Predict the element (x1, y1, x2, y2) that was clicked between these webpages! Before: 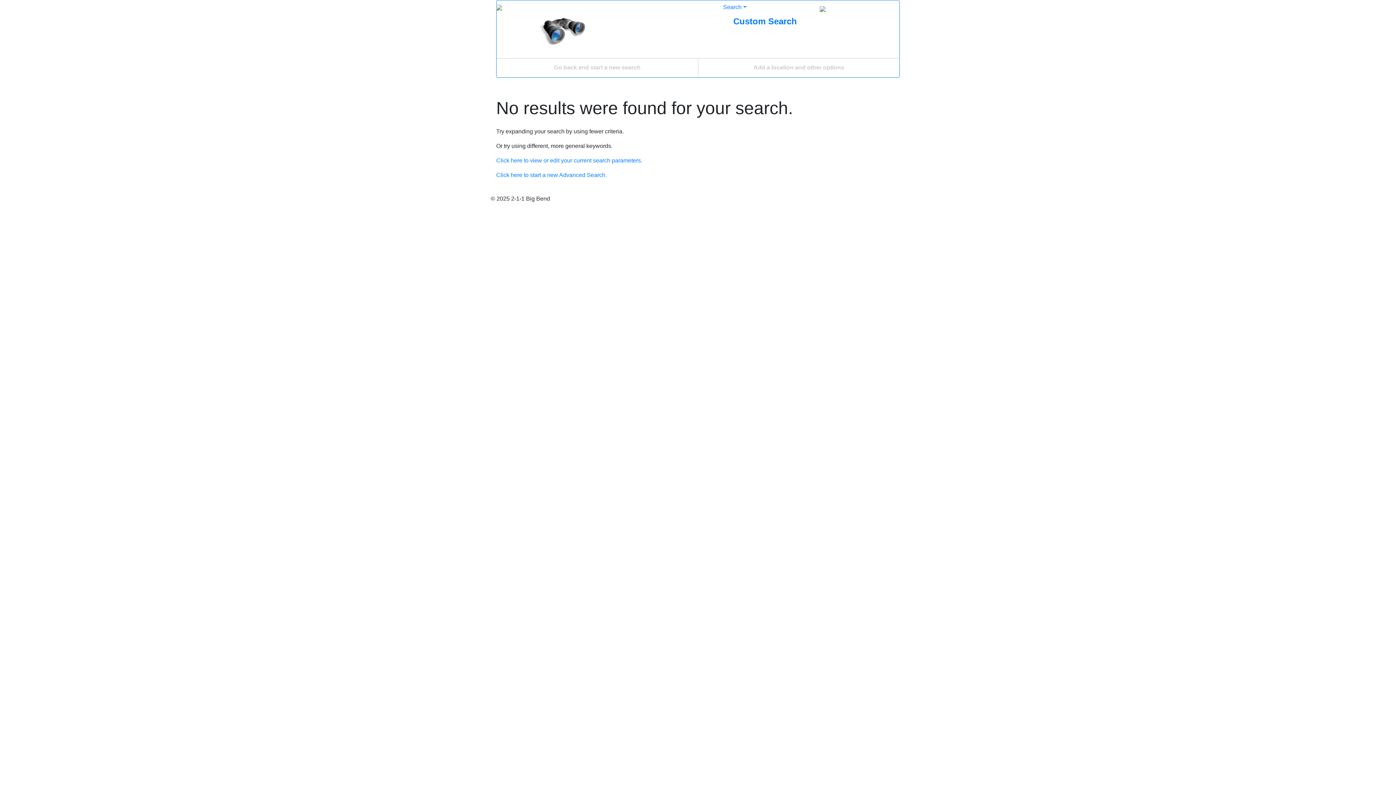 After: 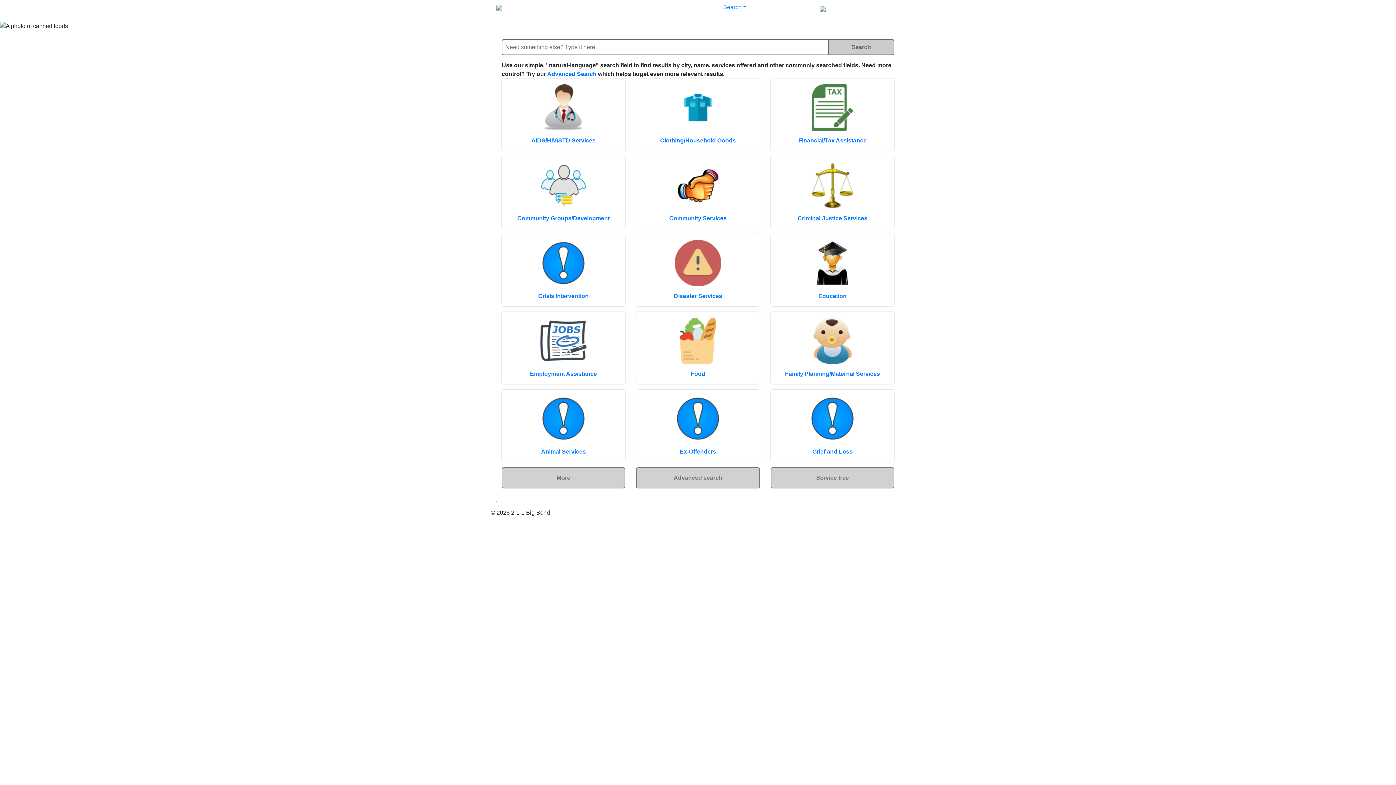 Action: bbox: (496, 3, 566, 17)